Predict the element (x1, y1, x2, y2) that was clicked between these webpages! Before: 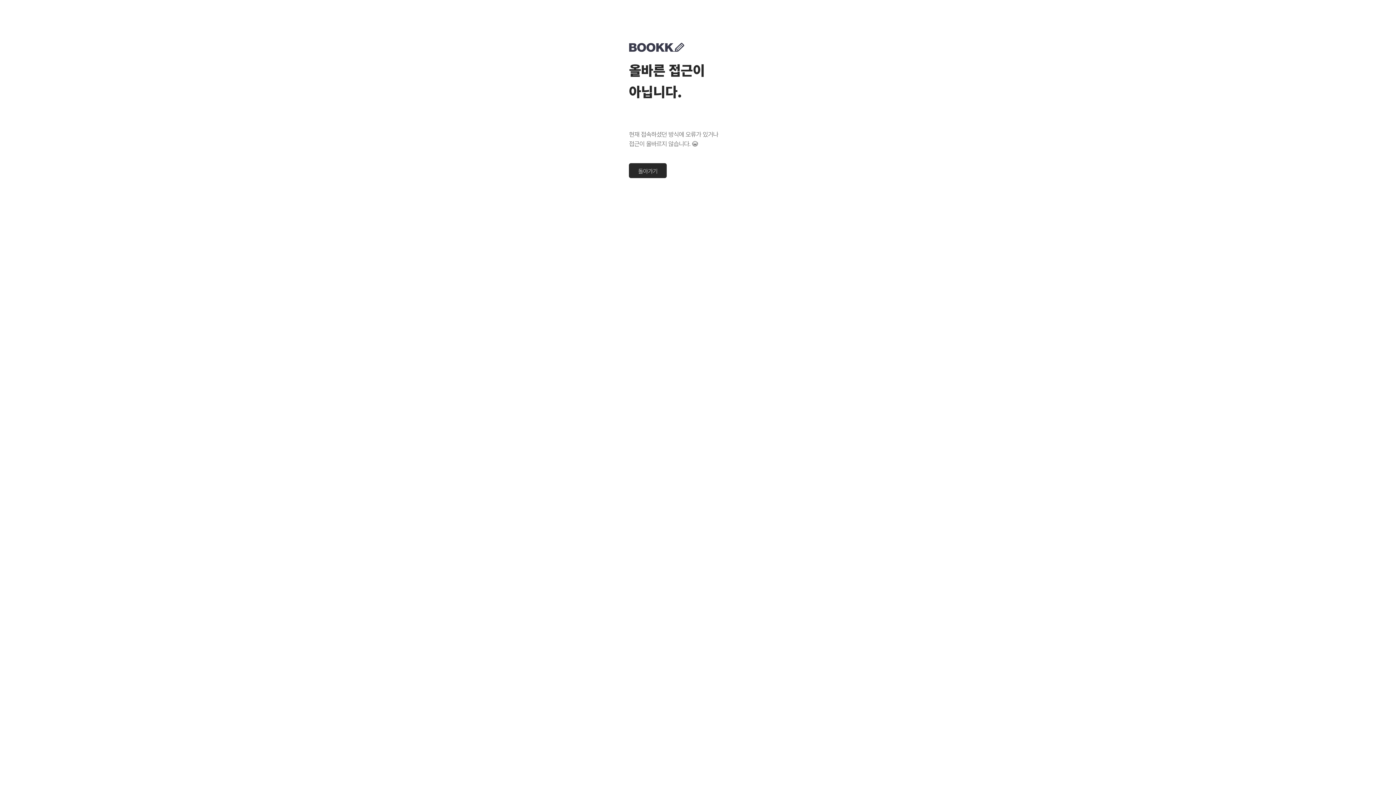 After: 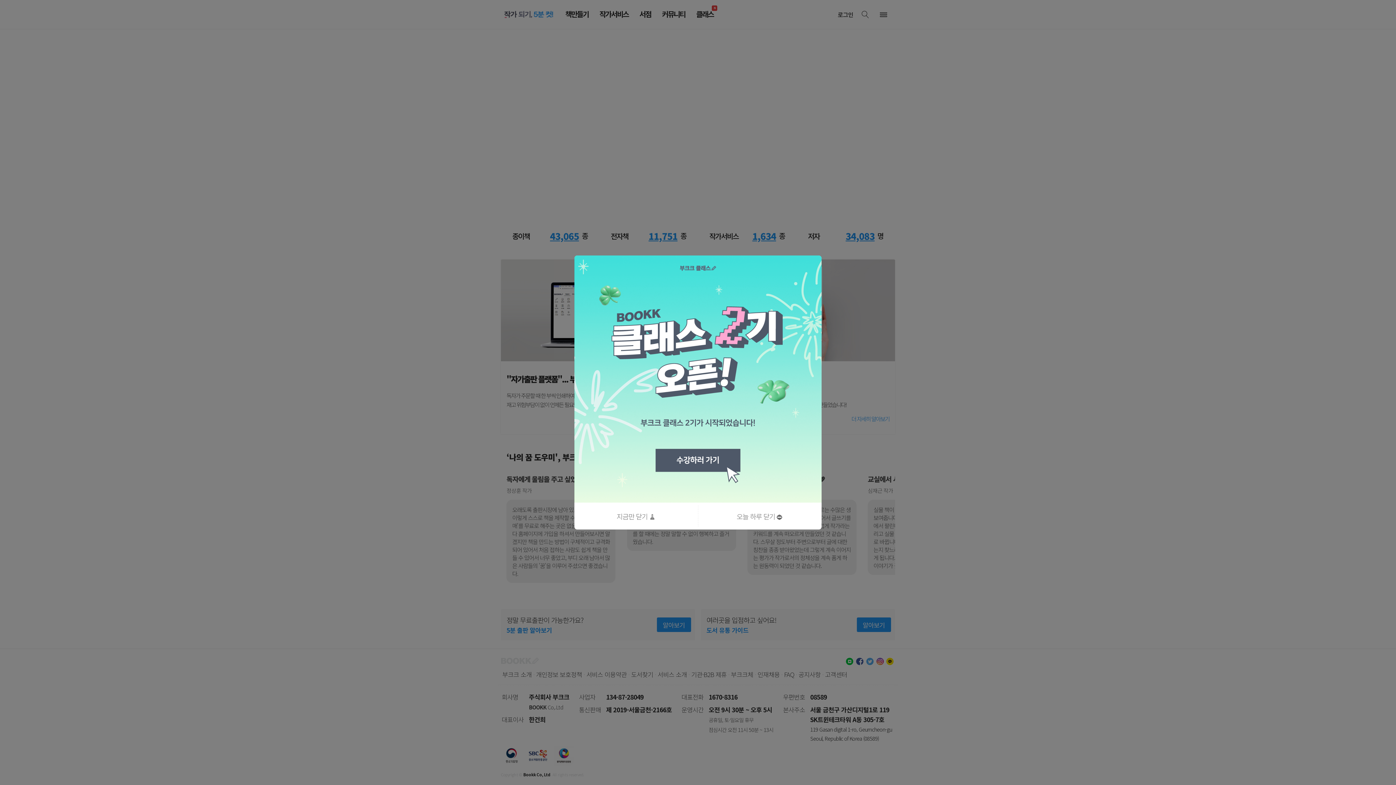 Action: bbox: (629, 163, 666, 178) label: 돌아가기